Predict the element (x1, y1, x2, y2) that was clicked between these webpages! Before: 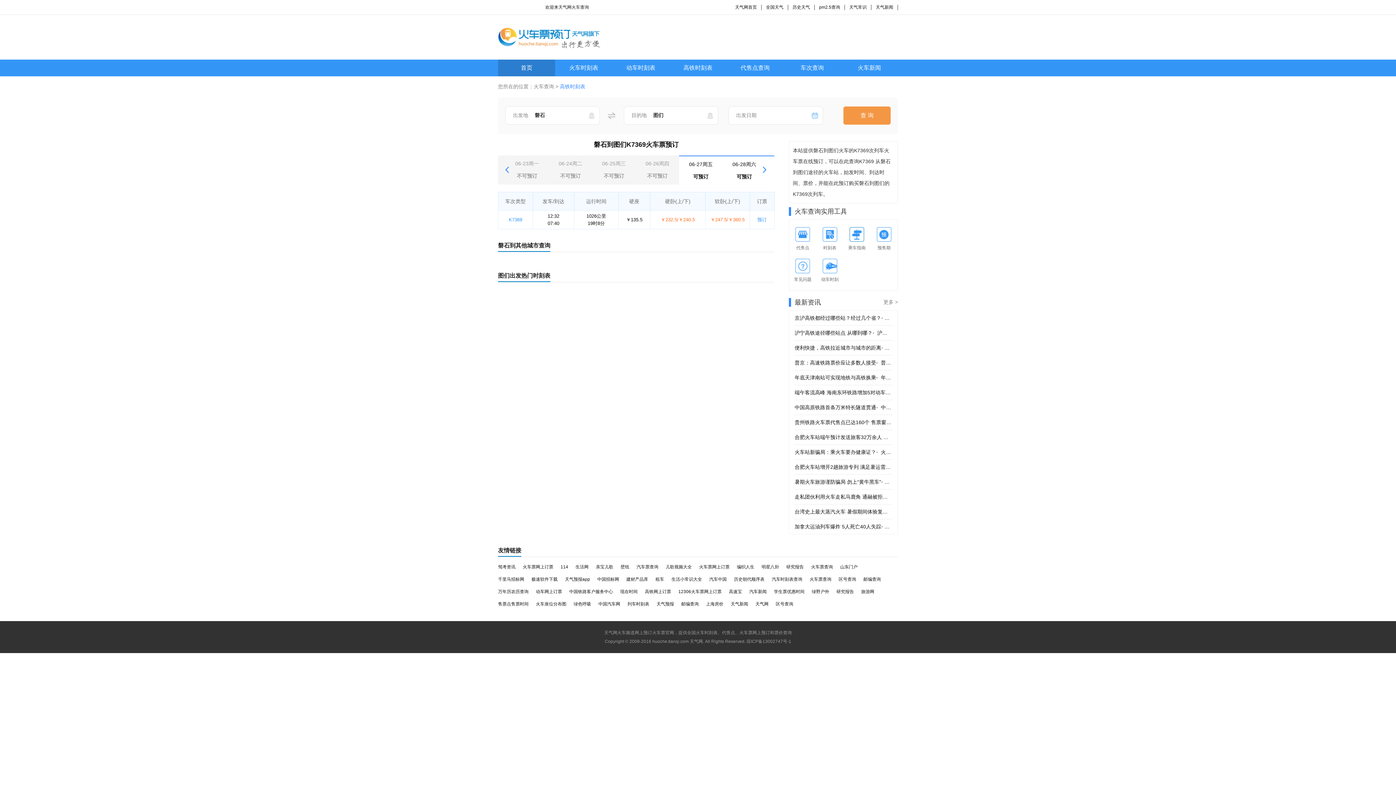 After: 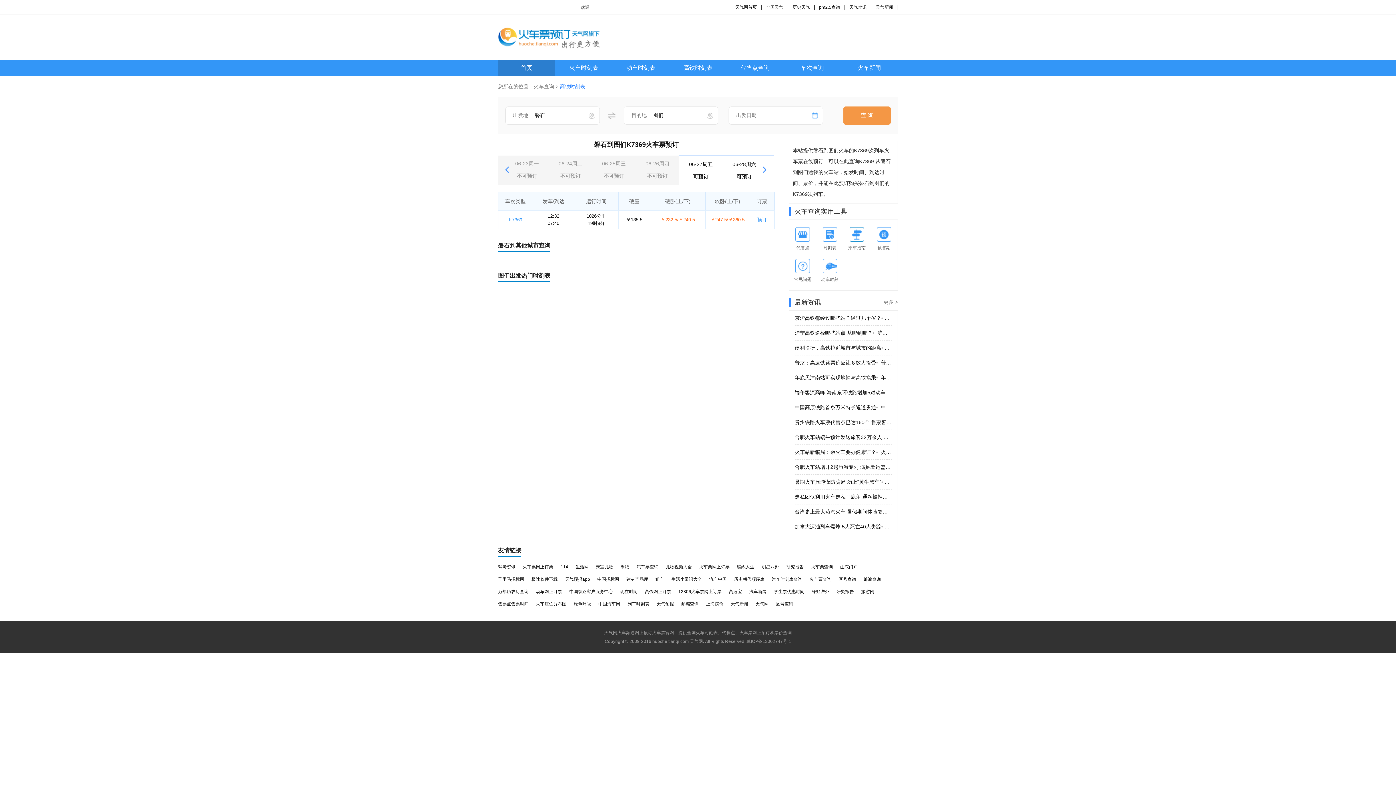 Action: label: 汽车新闻 bbox: (749, 589, 766, 594)